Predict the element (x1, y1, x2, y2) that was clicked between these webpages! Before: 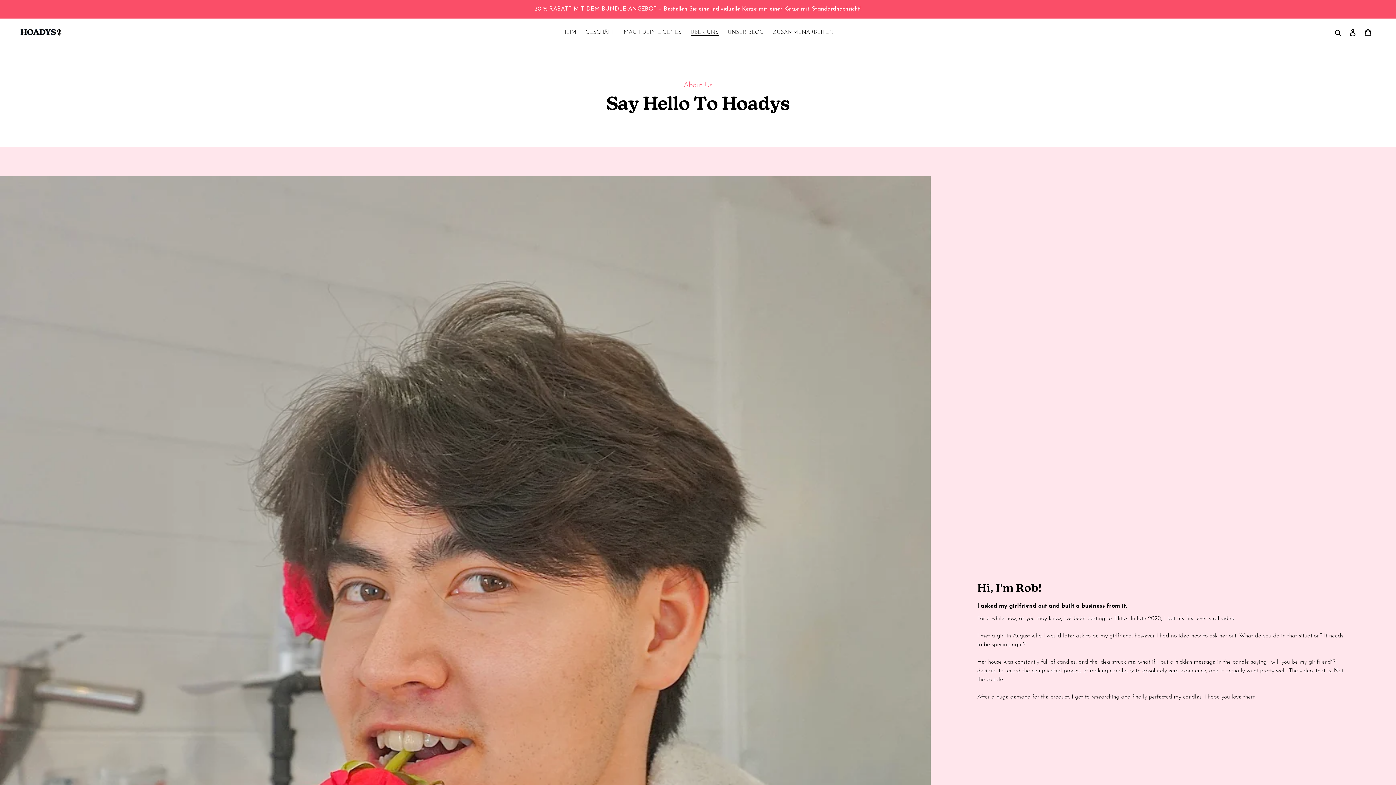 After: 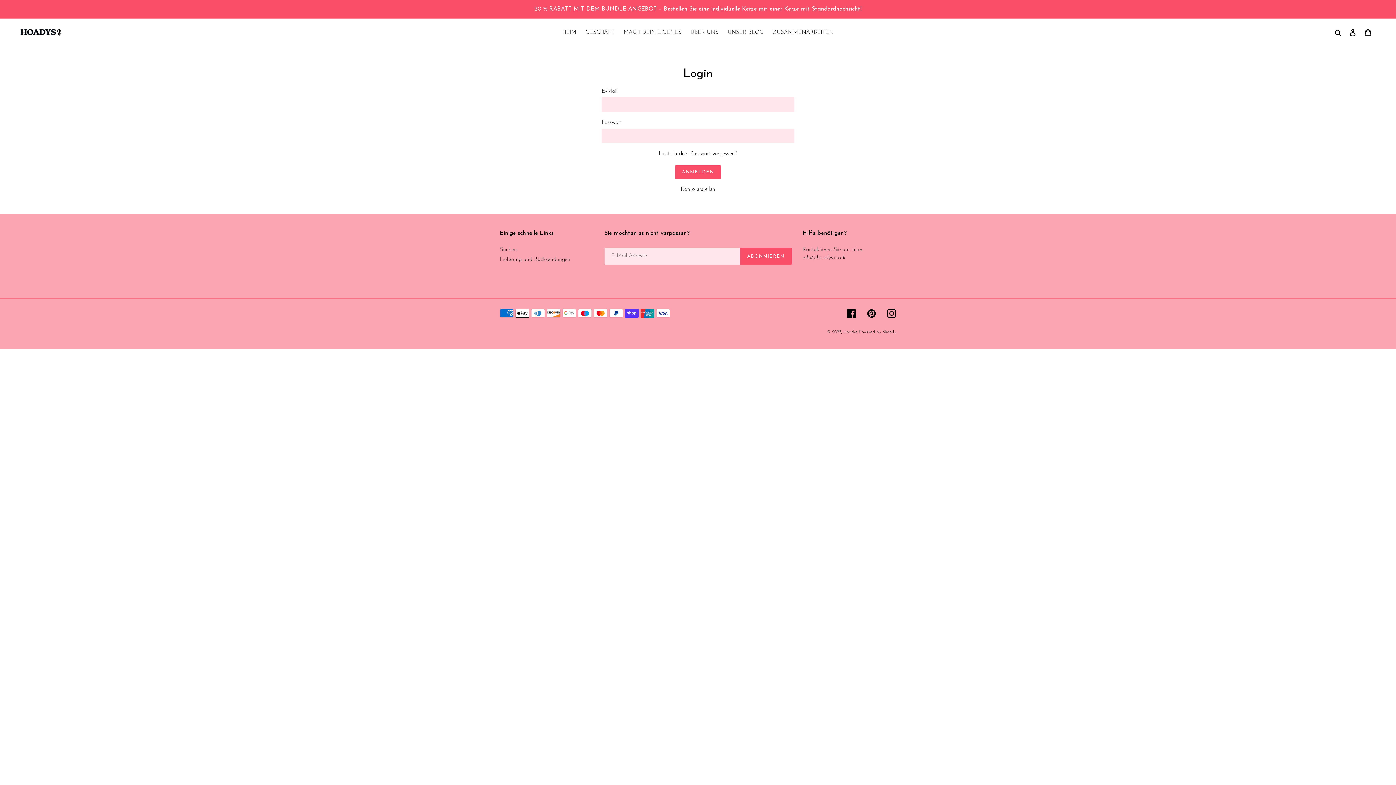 Action: label: Einloggen bbox: (1345, 25, 1360, 40)